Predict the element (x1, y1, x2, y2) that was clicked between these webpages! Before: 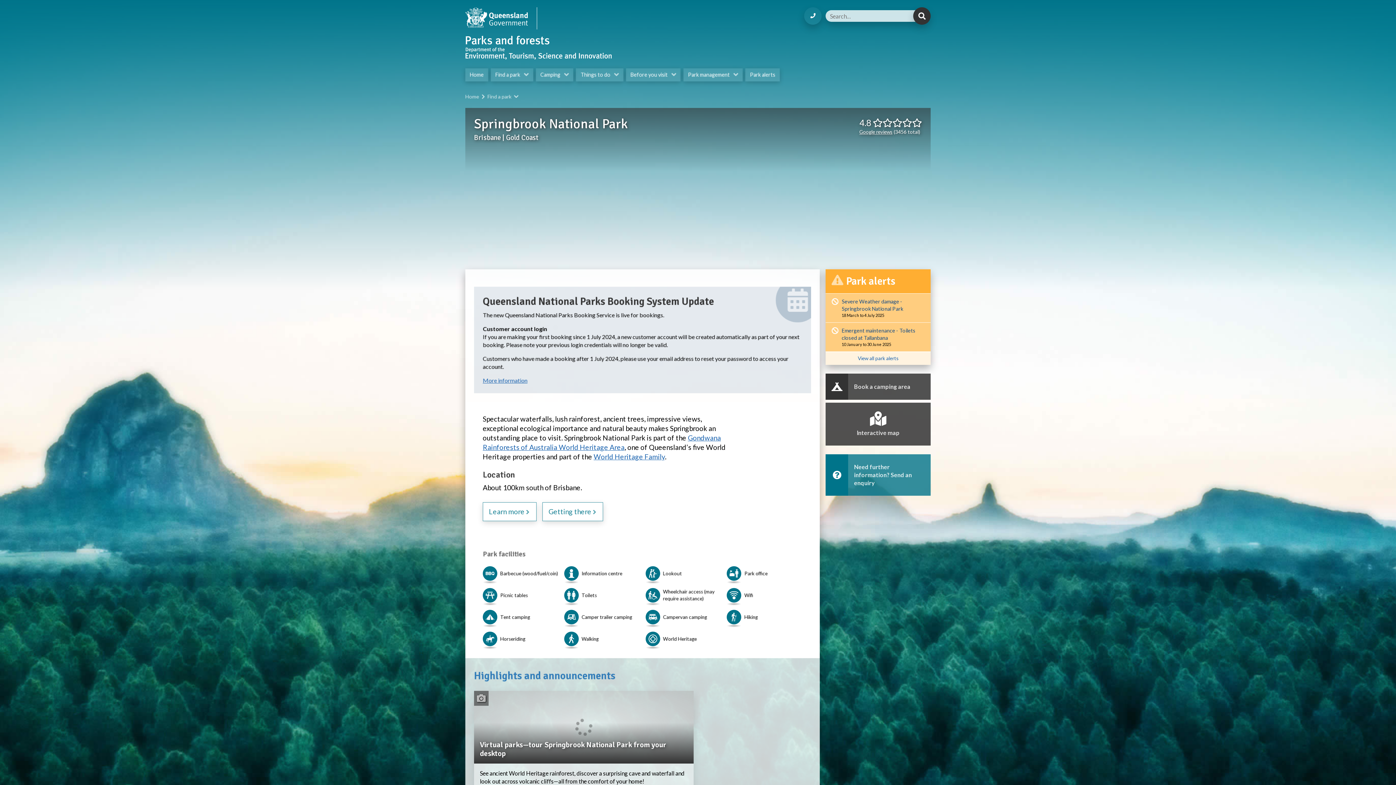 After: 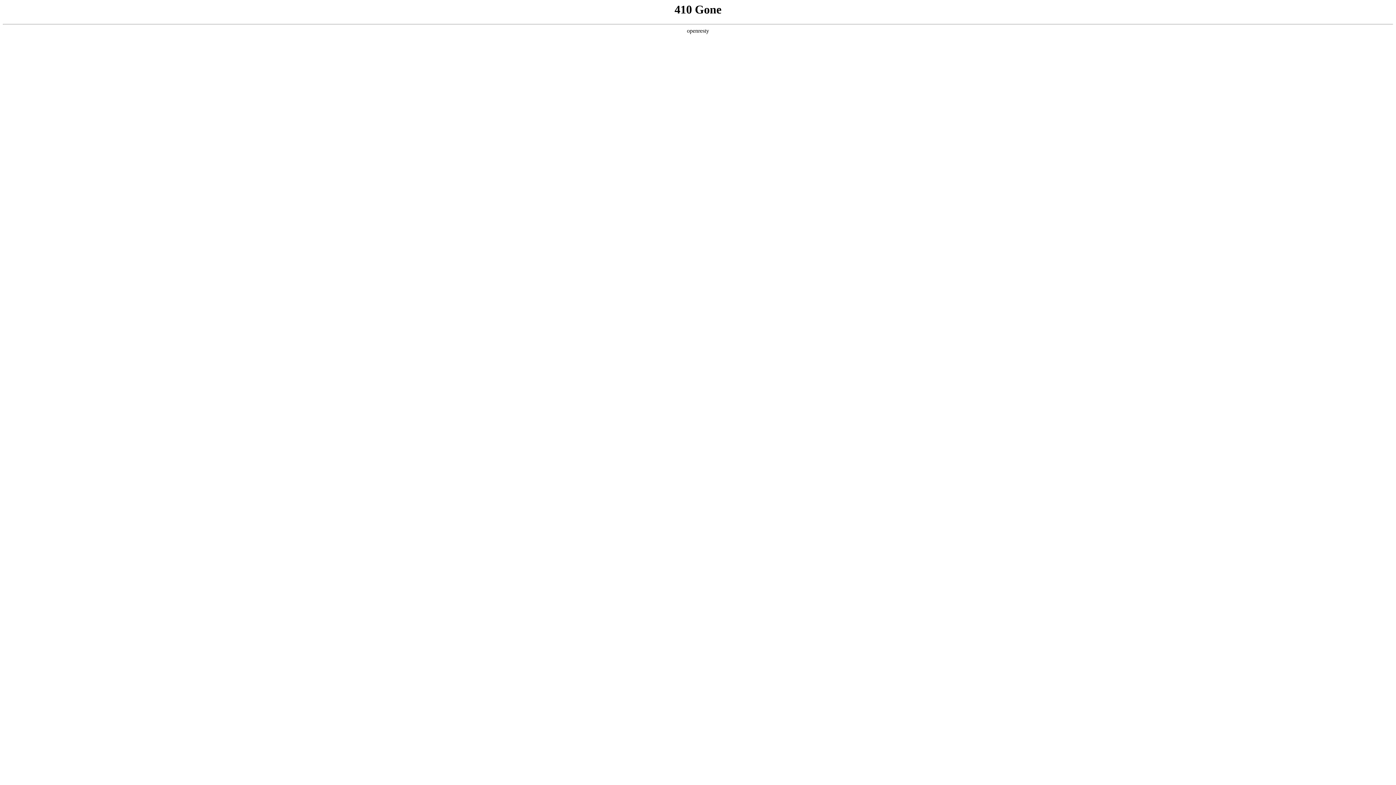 Action: bbox: (841, 327, 925, 341) label: Emergent maintenance - Toilets closed at Tallanbana